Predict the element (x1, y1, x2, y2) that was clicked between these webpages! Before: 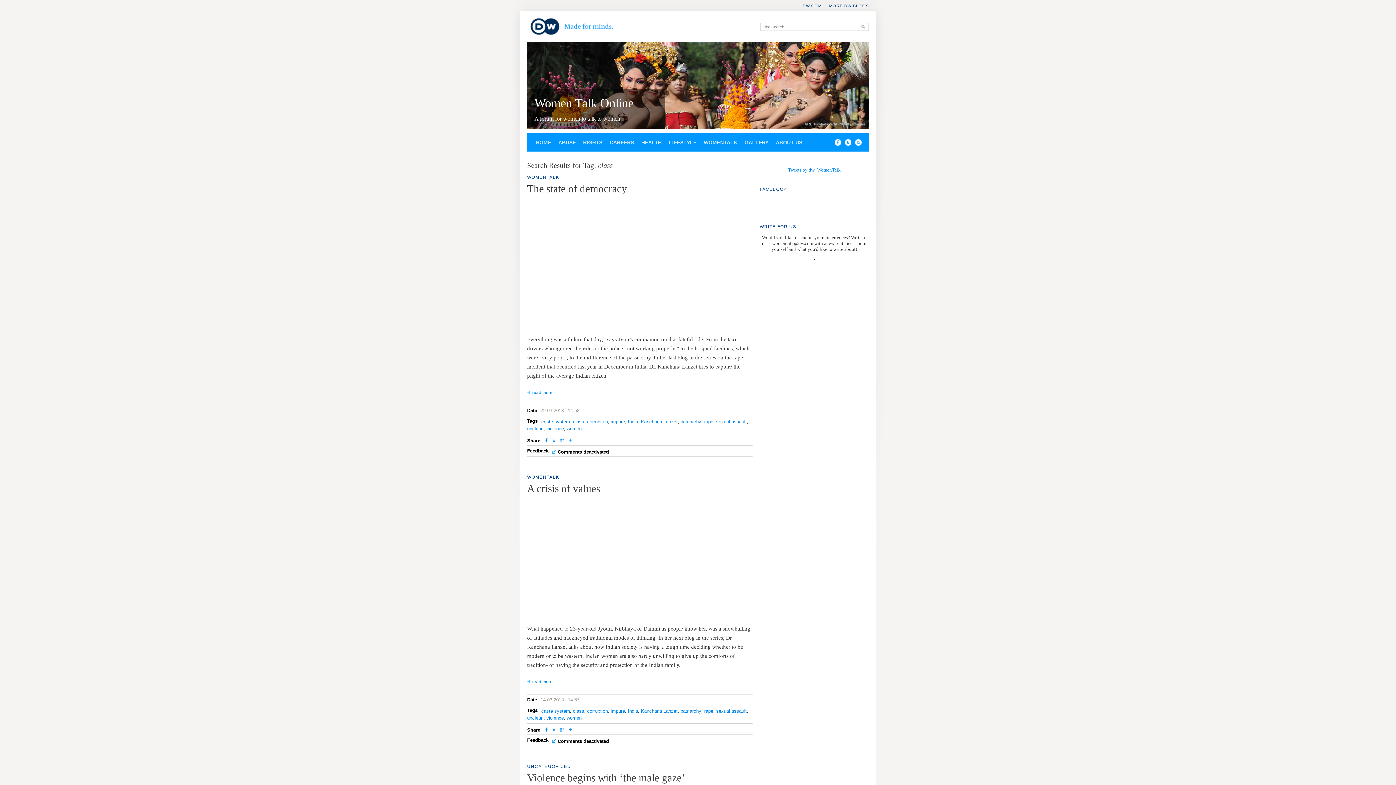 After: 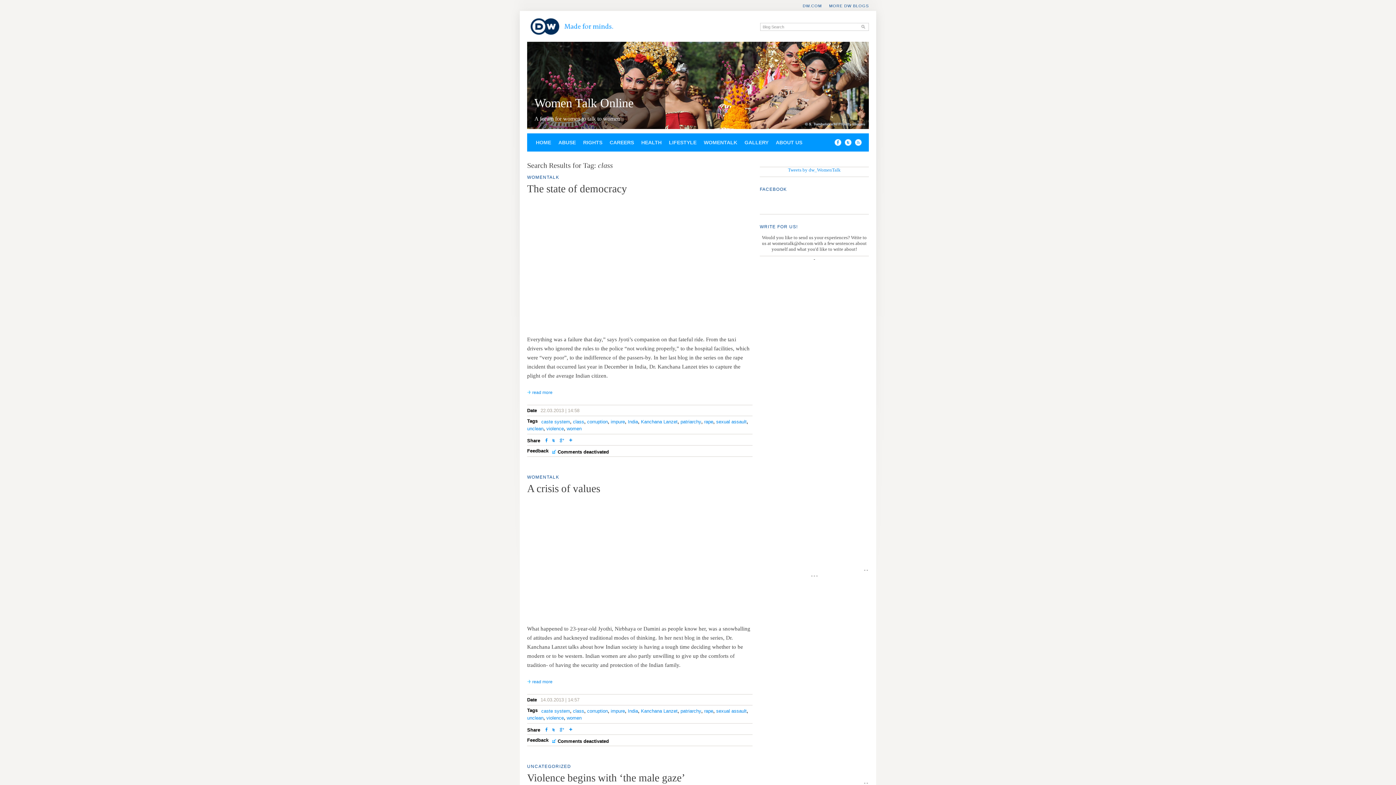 Action: bbox: (841, 141, 851, 146)